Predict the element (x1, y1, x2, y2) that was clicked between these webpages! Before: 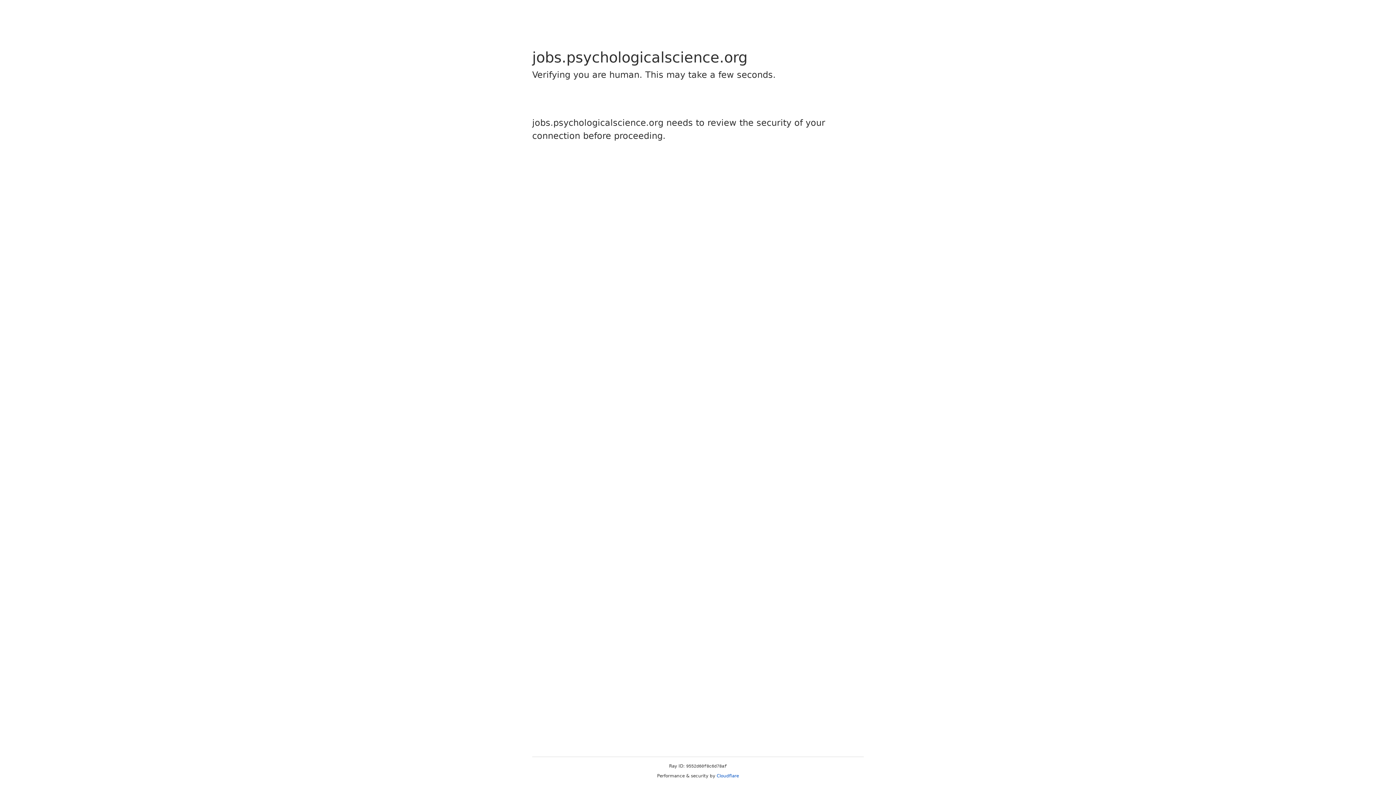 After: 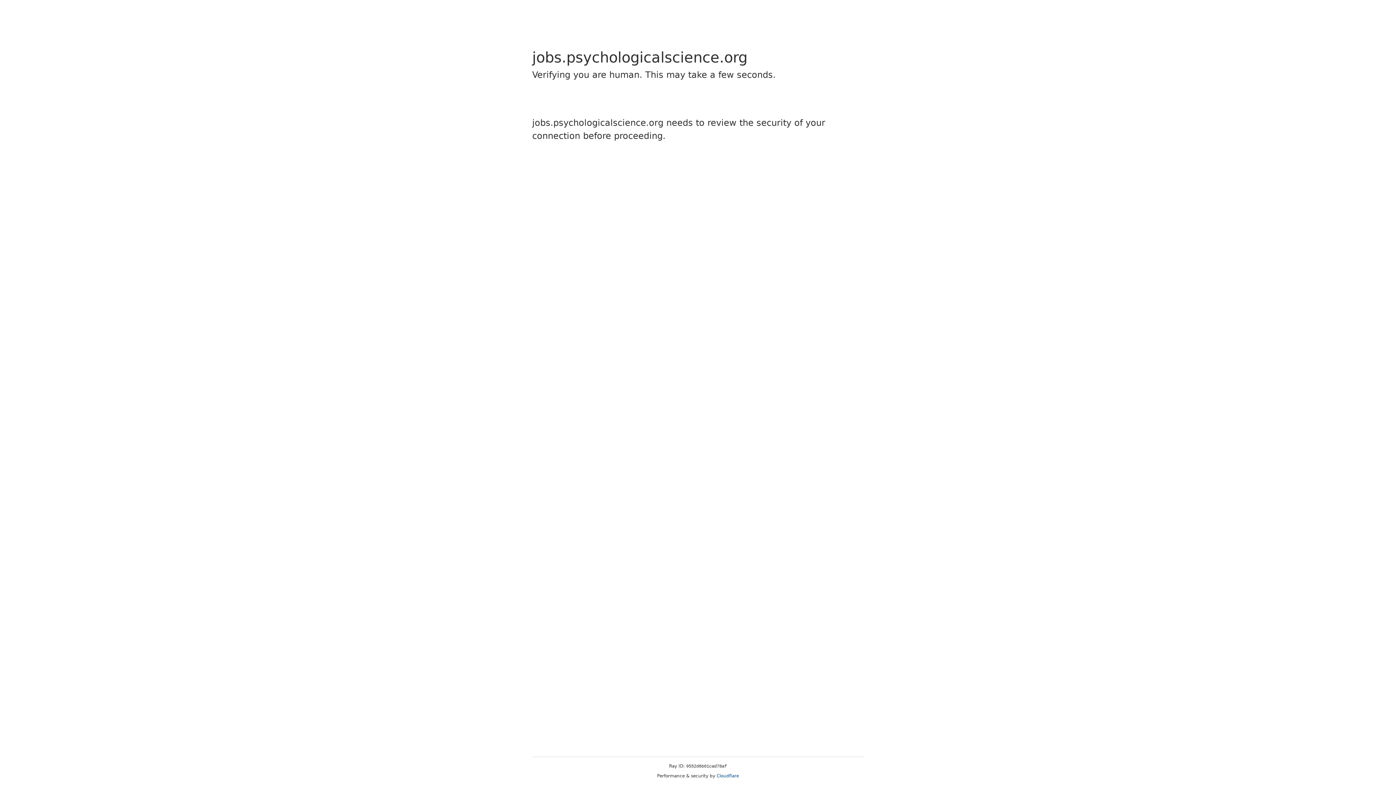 Action: label: Cloudflare bbox: (716, 773, 739, 778)